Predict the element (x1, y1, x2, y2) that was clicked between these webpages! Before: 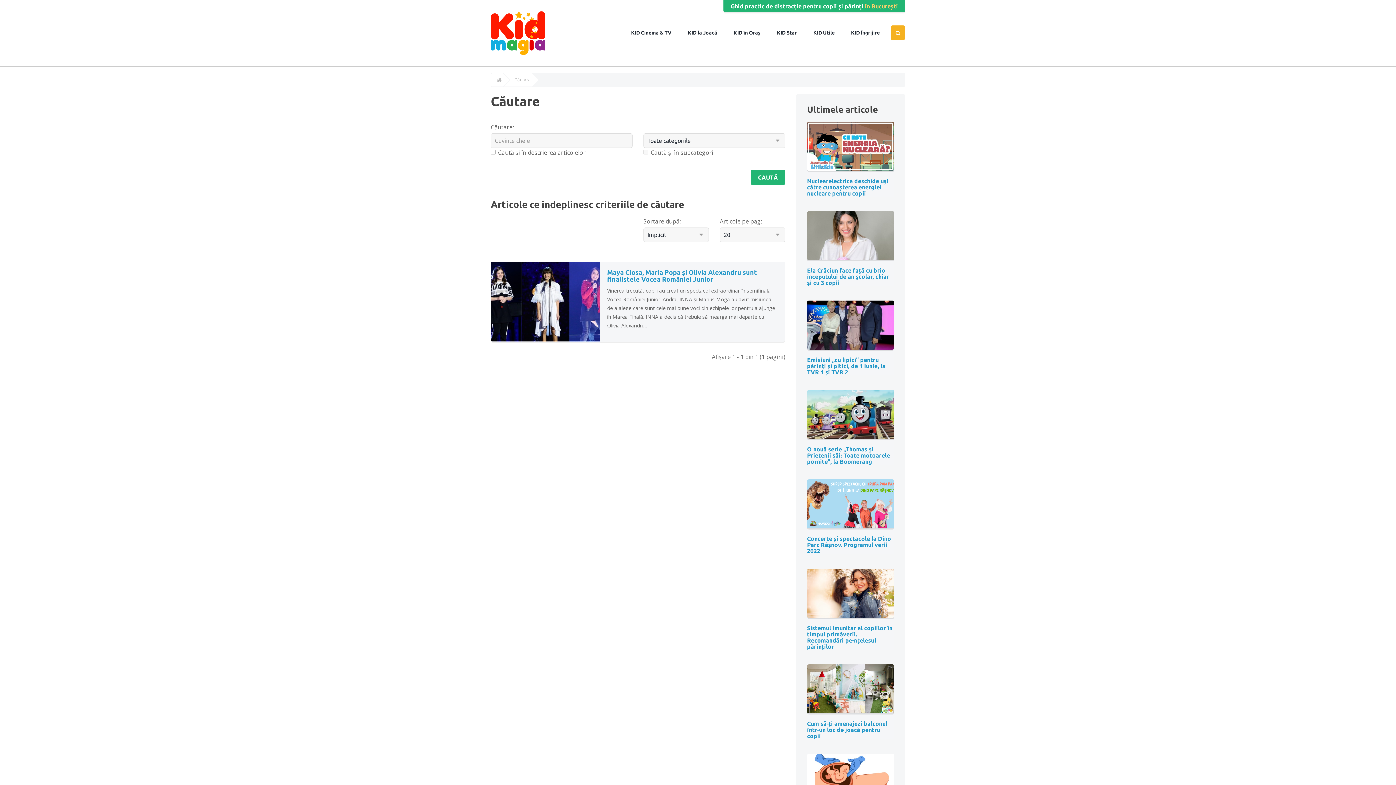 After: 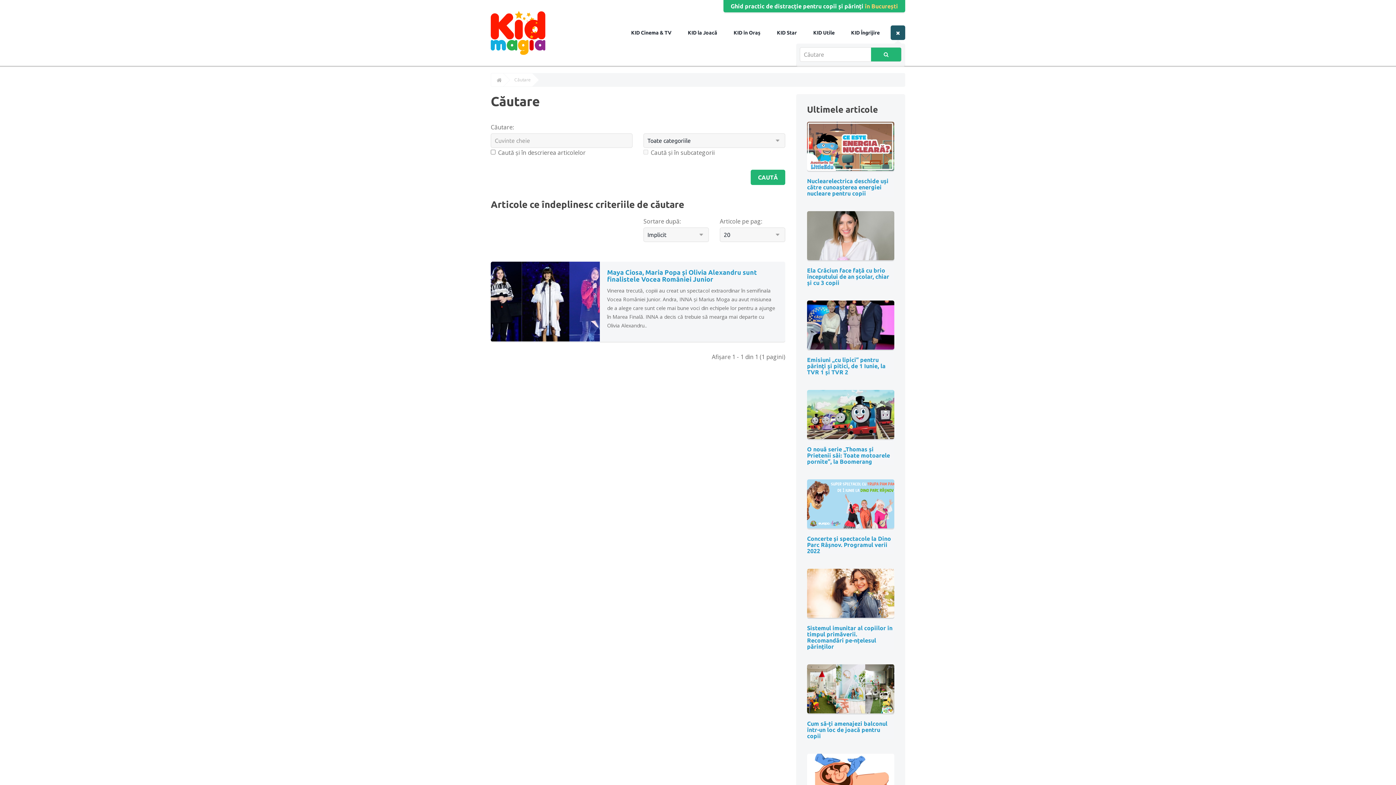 Action: bbox: (890, 25, 905, 40)